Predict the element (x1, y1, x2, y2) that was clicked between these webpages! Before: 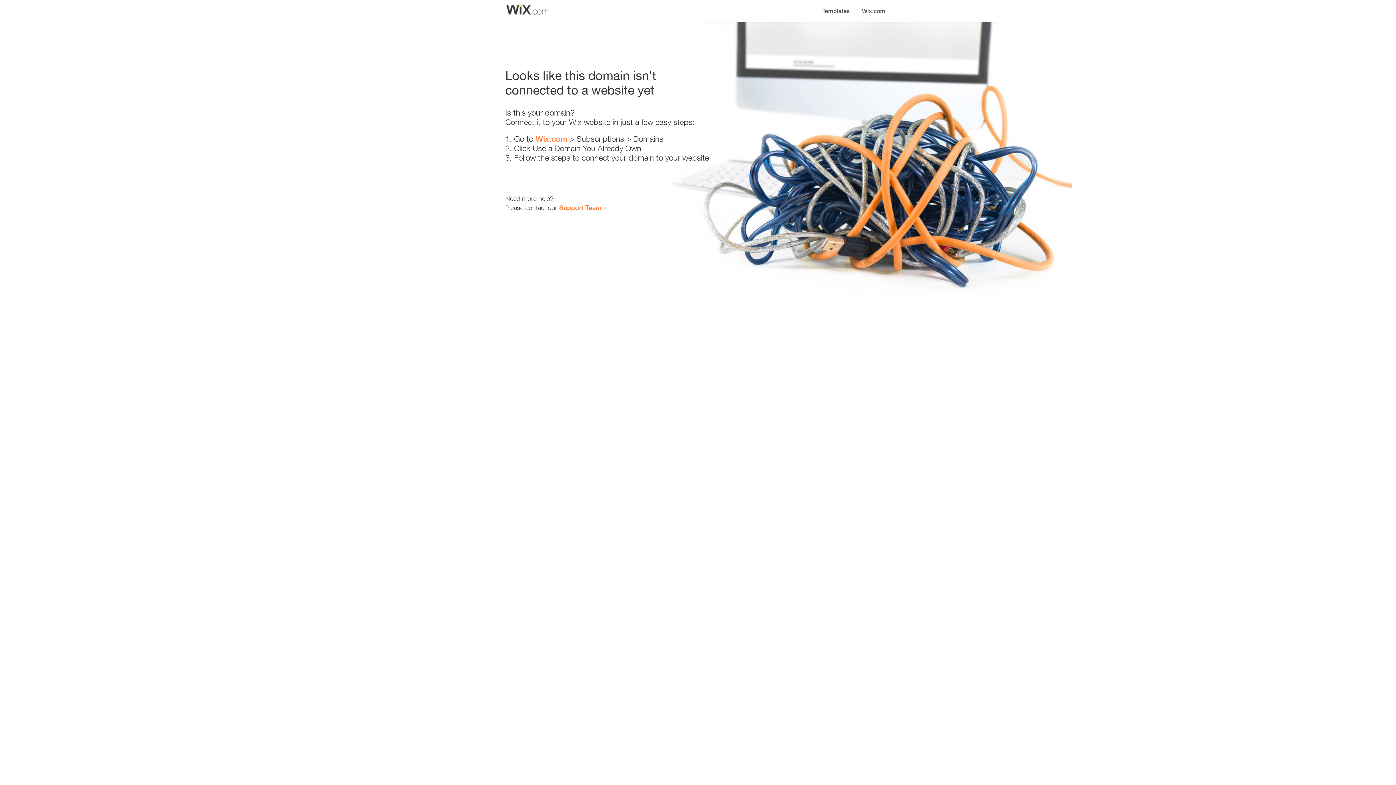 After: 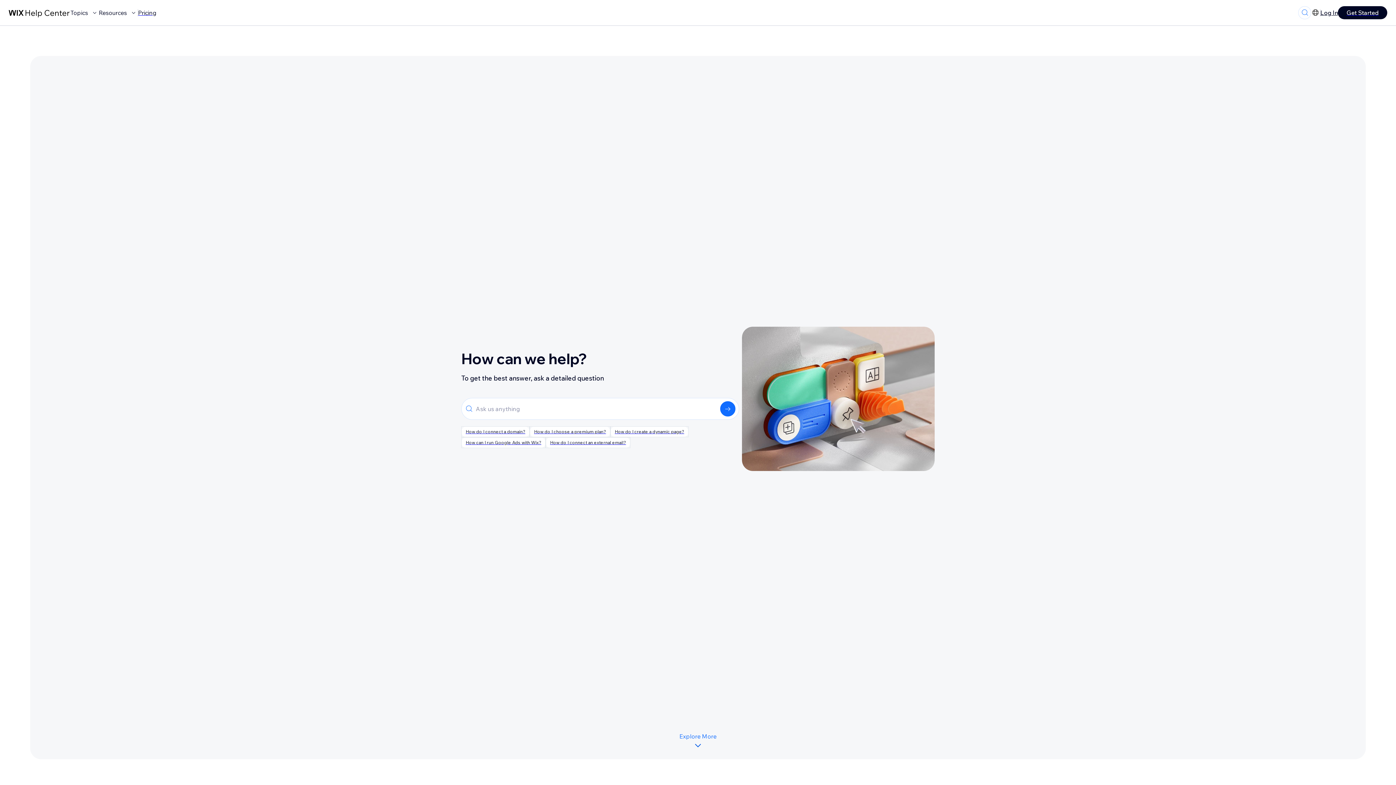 Action: label: Support Team bbox: (559, 203, 601, 211)